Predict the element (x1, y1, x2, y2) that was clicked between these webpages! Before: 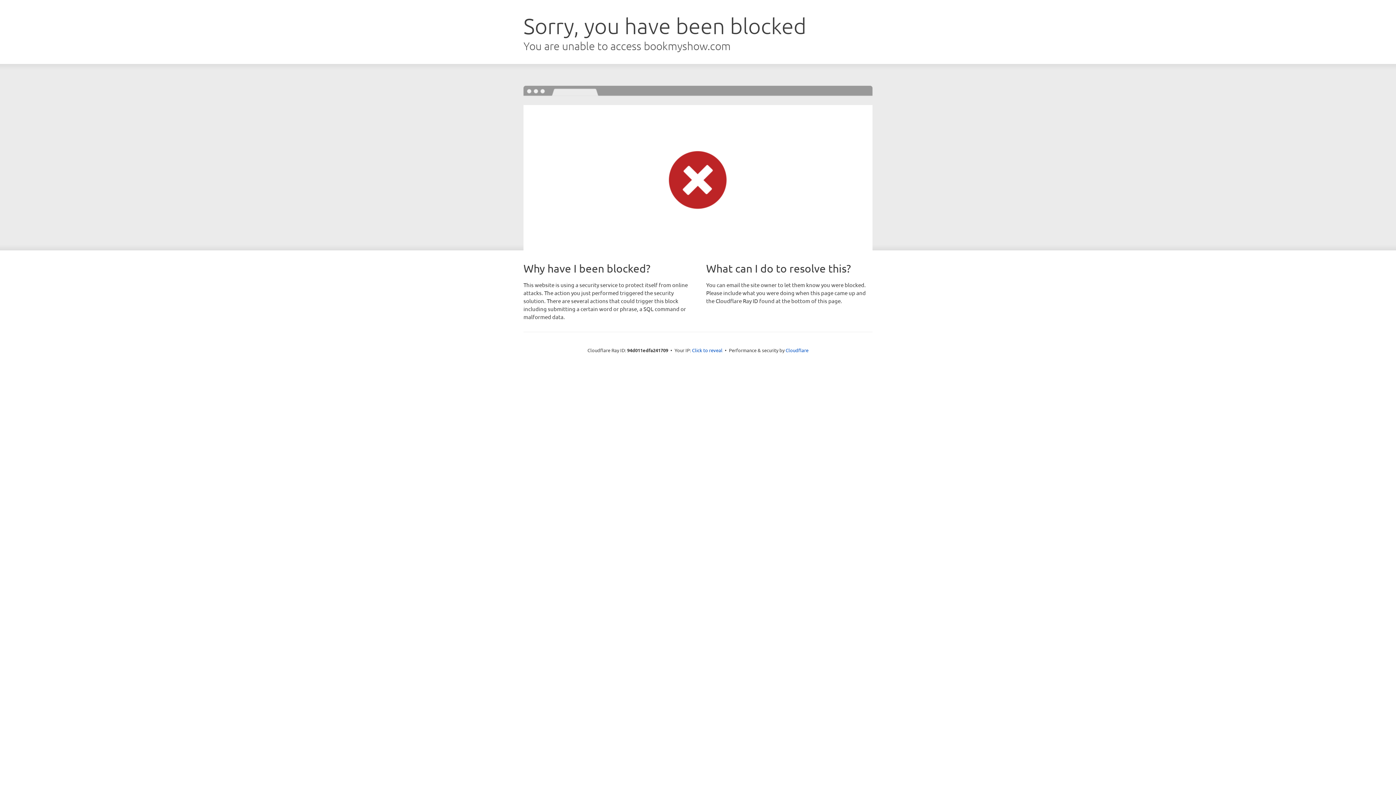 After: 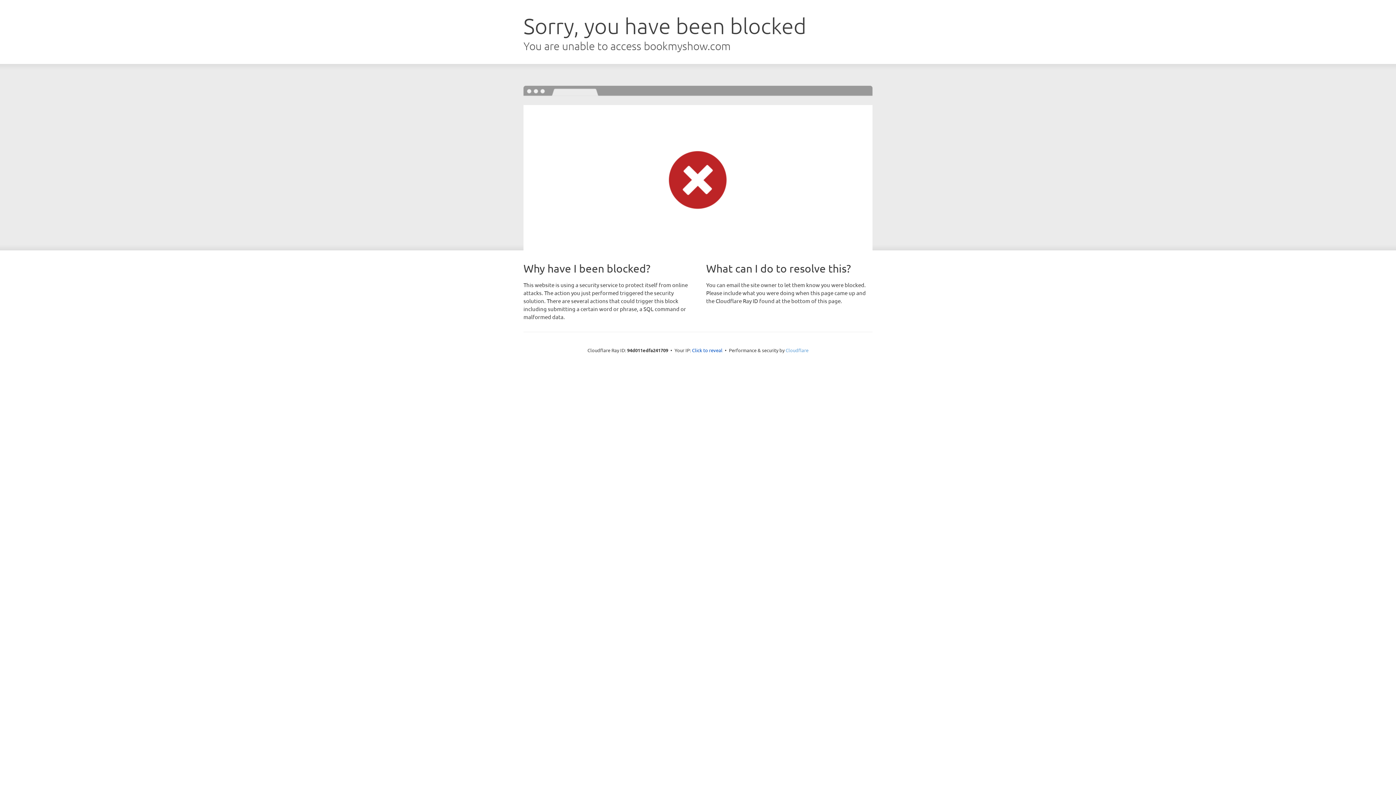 Action: label: Cloudflare bbox: (785, 347, 808, 353)